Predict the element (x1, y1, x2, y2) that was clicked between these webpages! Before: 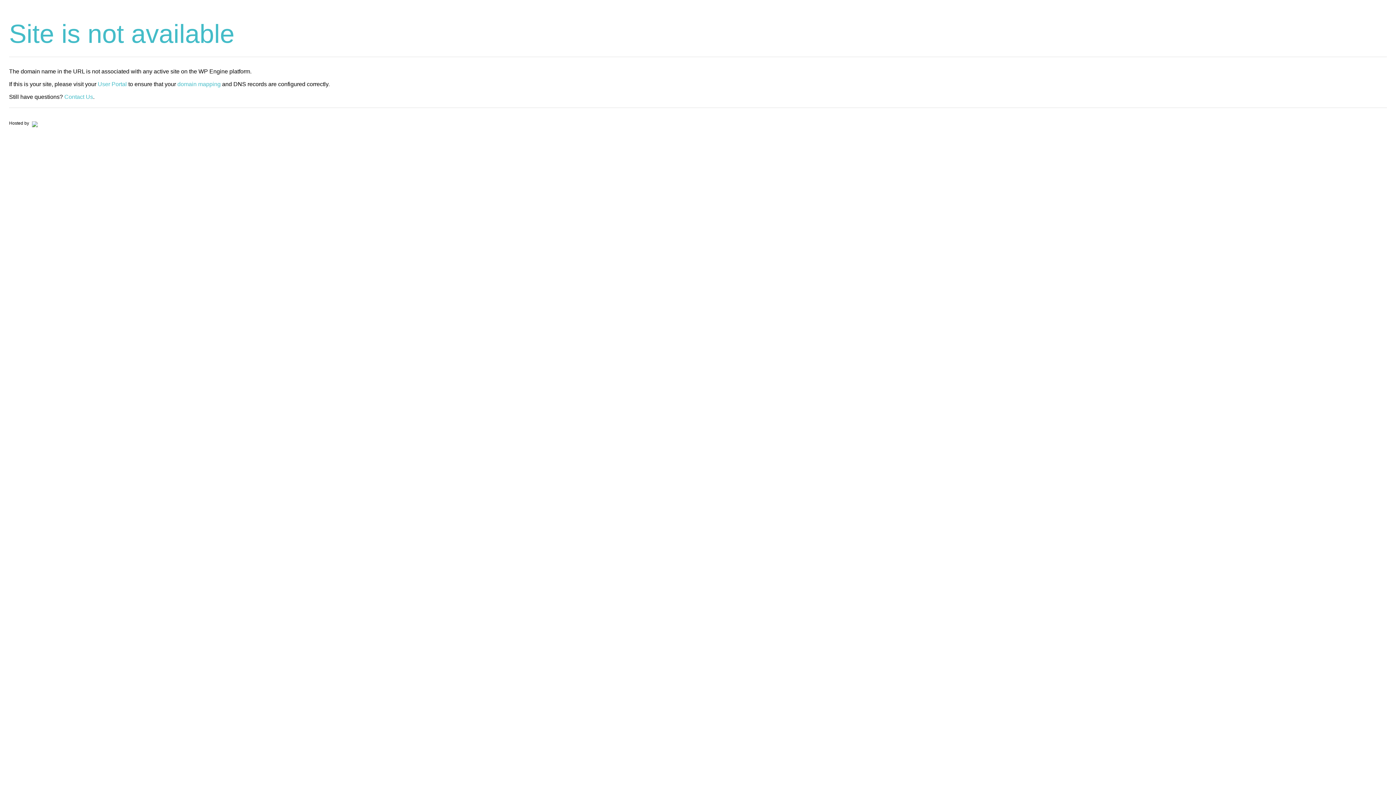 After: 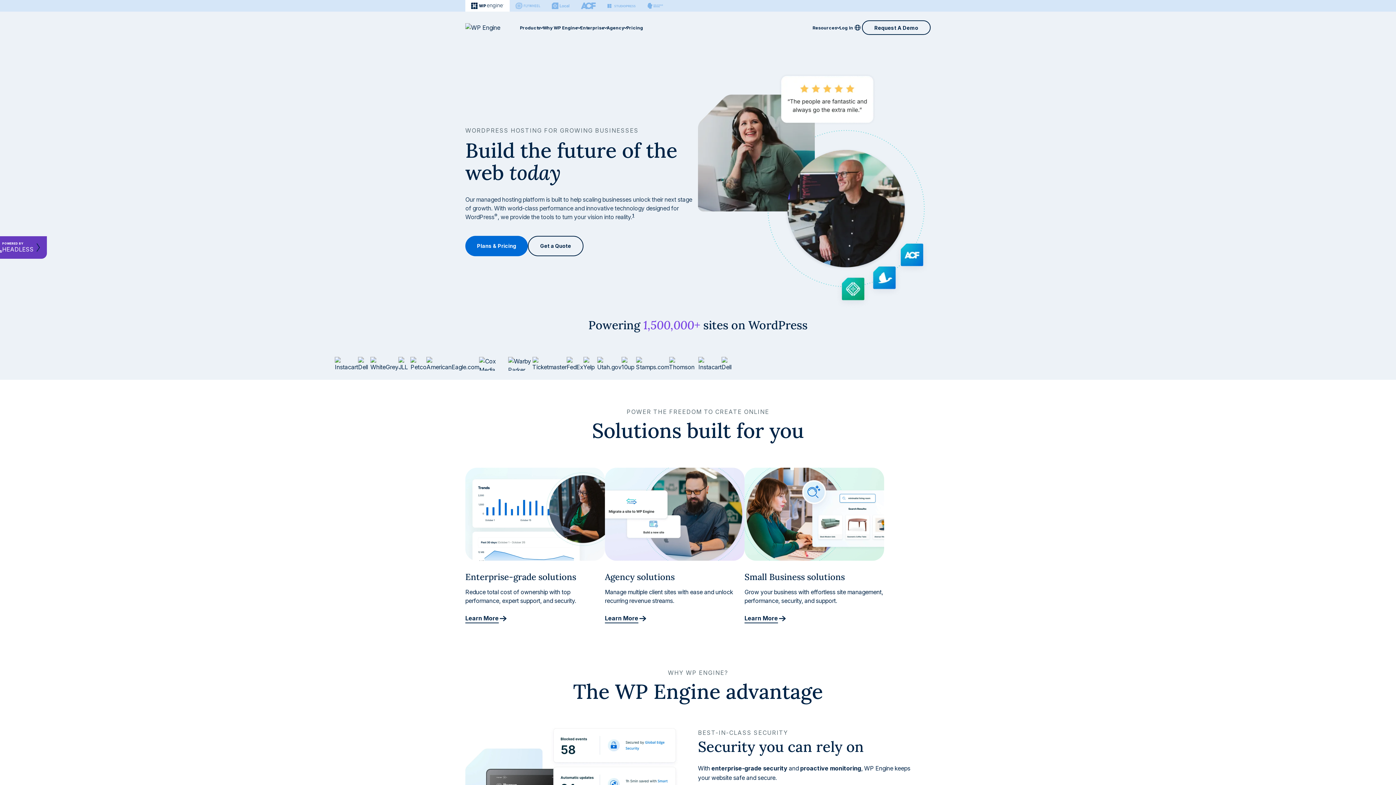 Action: bbox: (30, 120, 37, 125)